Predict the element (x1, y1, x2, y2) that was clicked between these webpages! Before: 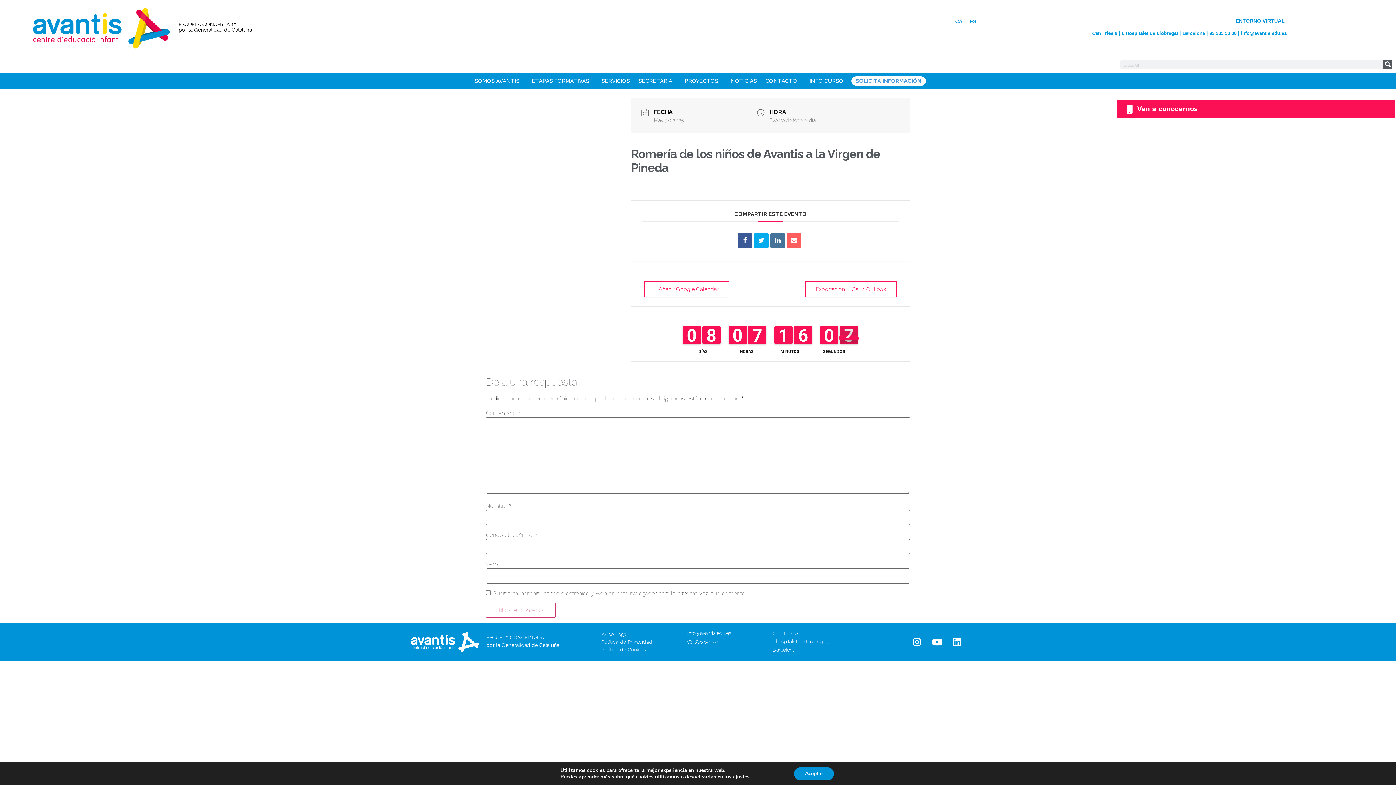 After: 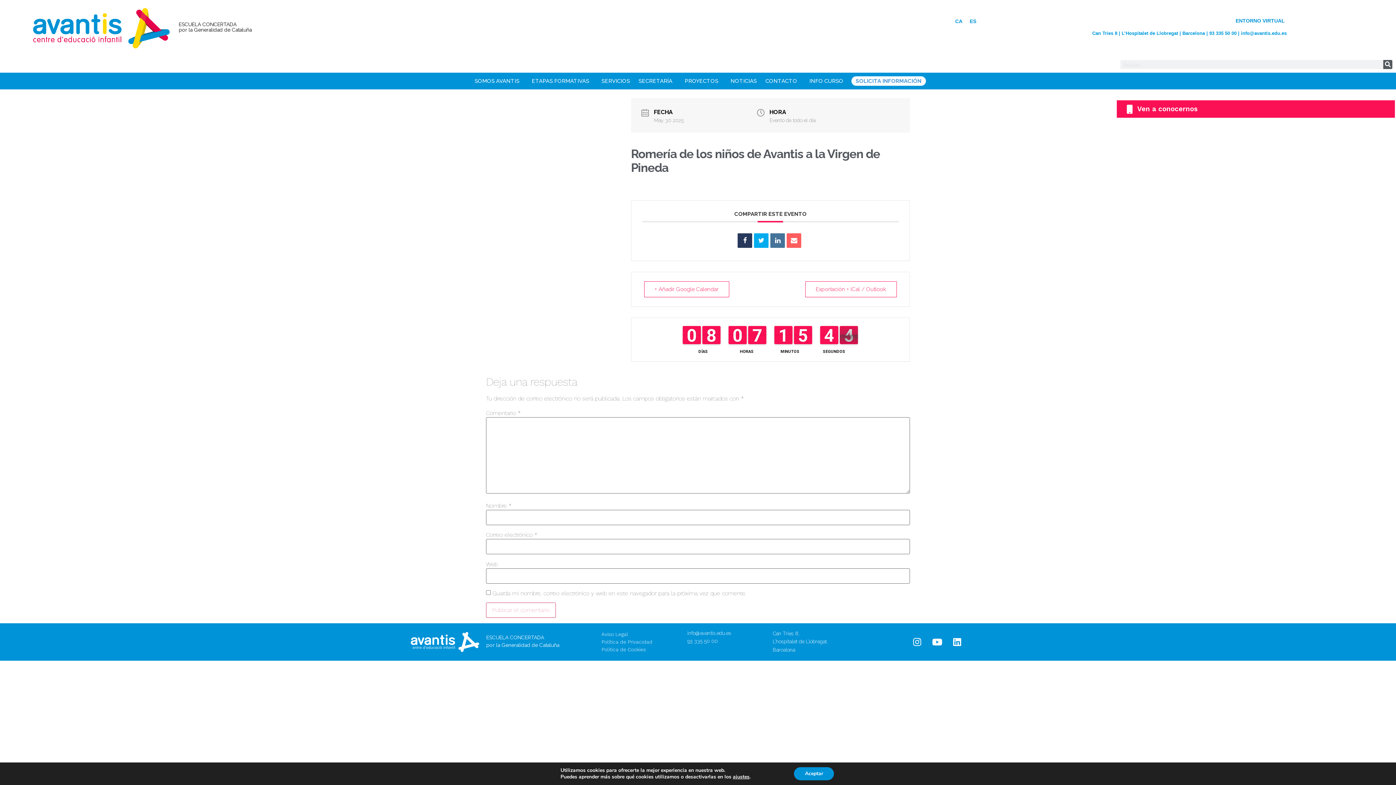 Action: bbox: (737, 233, 752, 248)